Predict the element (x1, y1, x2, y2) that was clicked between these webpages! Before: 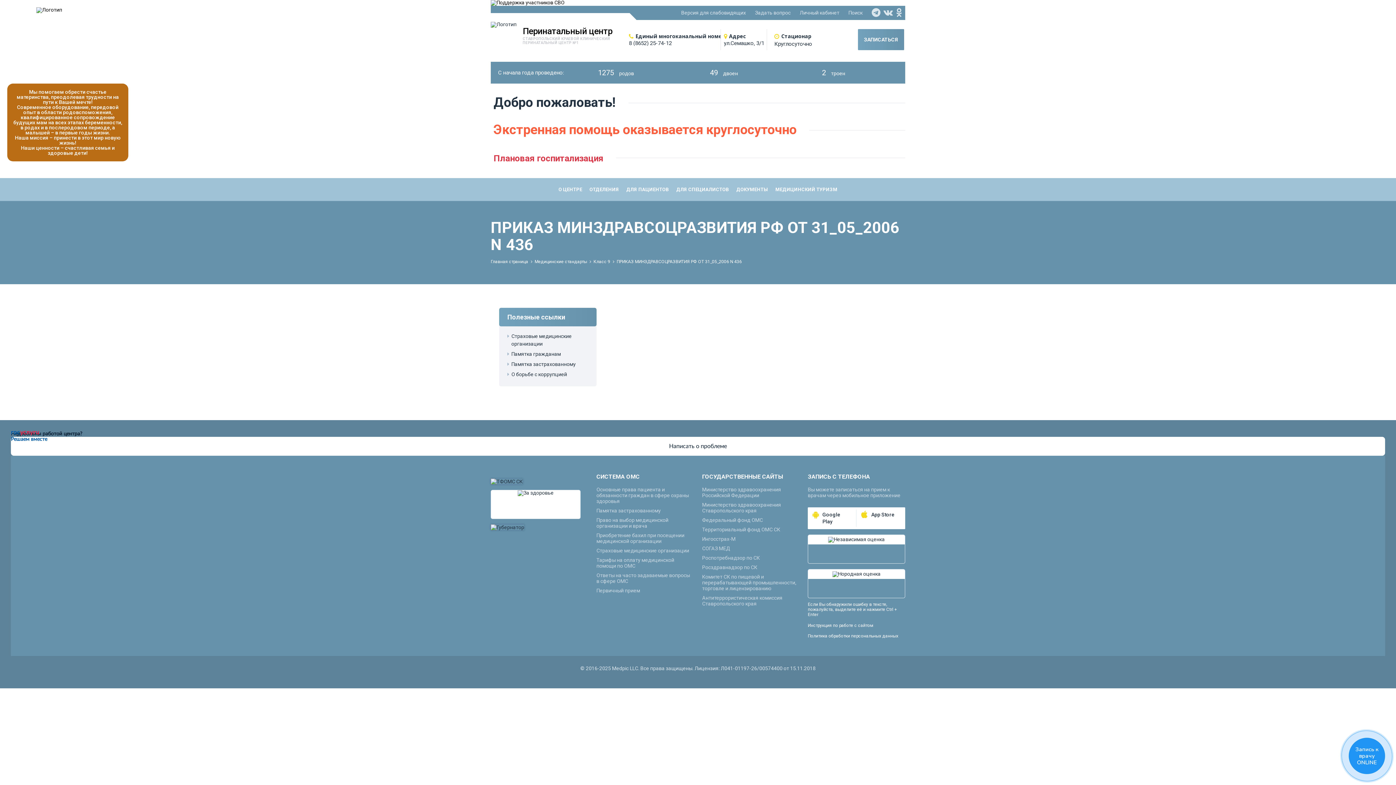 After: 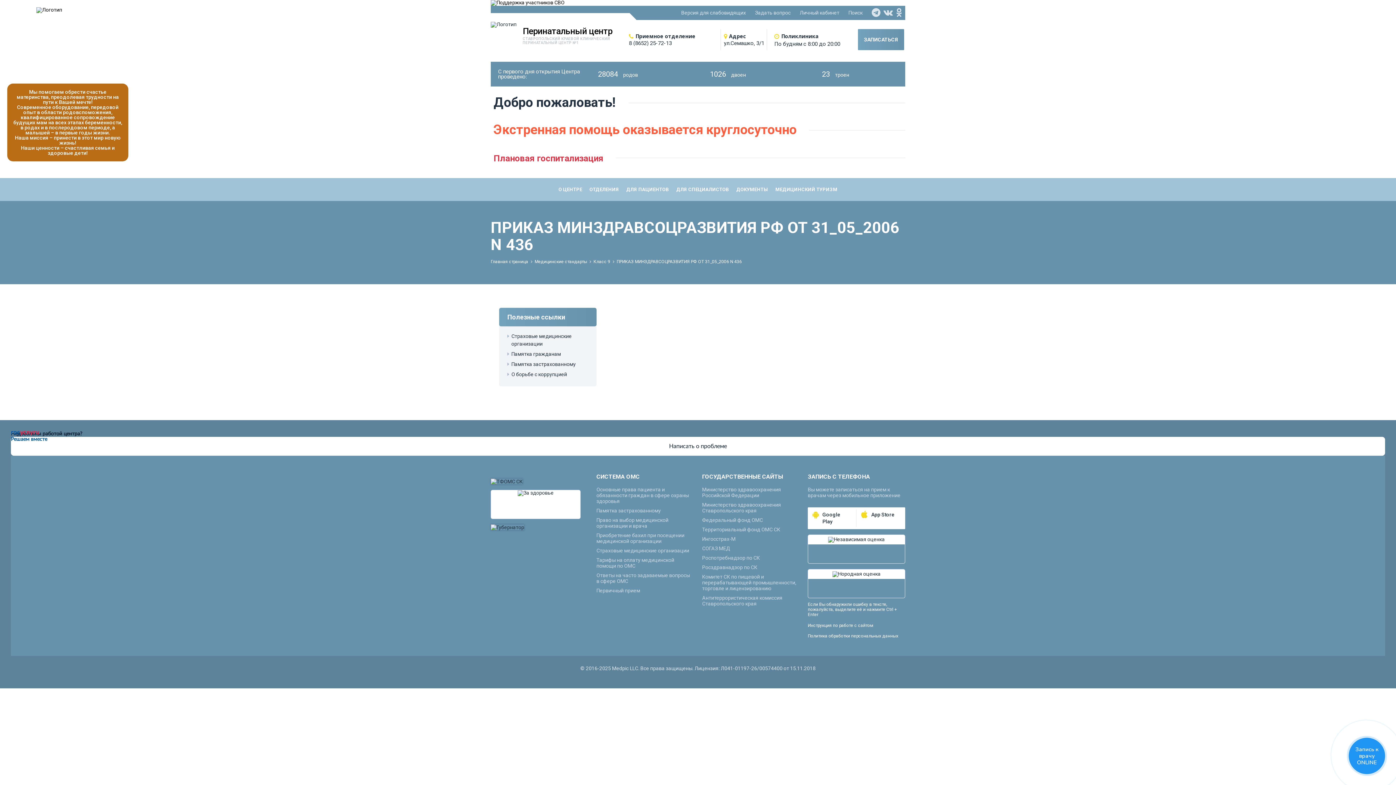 Action: bbox: (517, 490, 553, 496)